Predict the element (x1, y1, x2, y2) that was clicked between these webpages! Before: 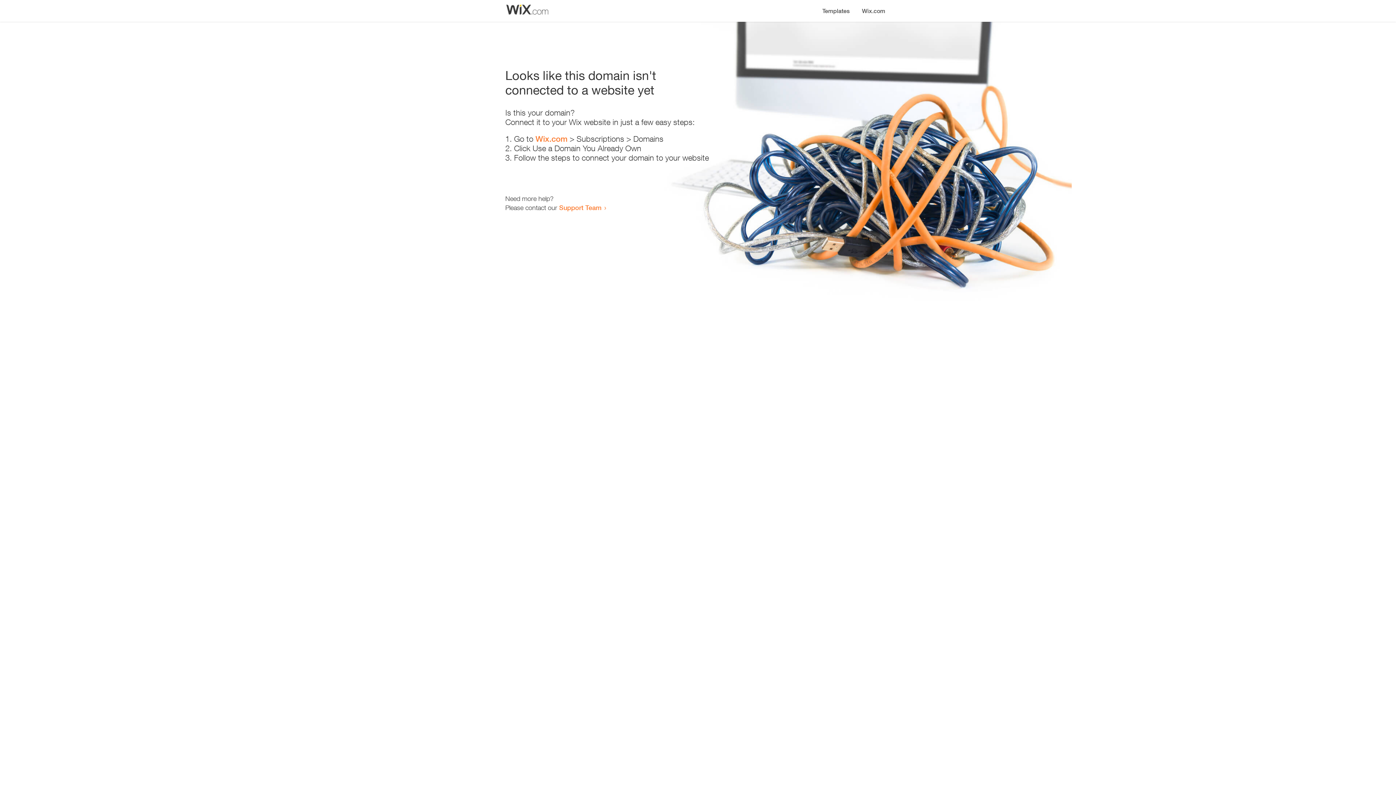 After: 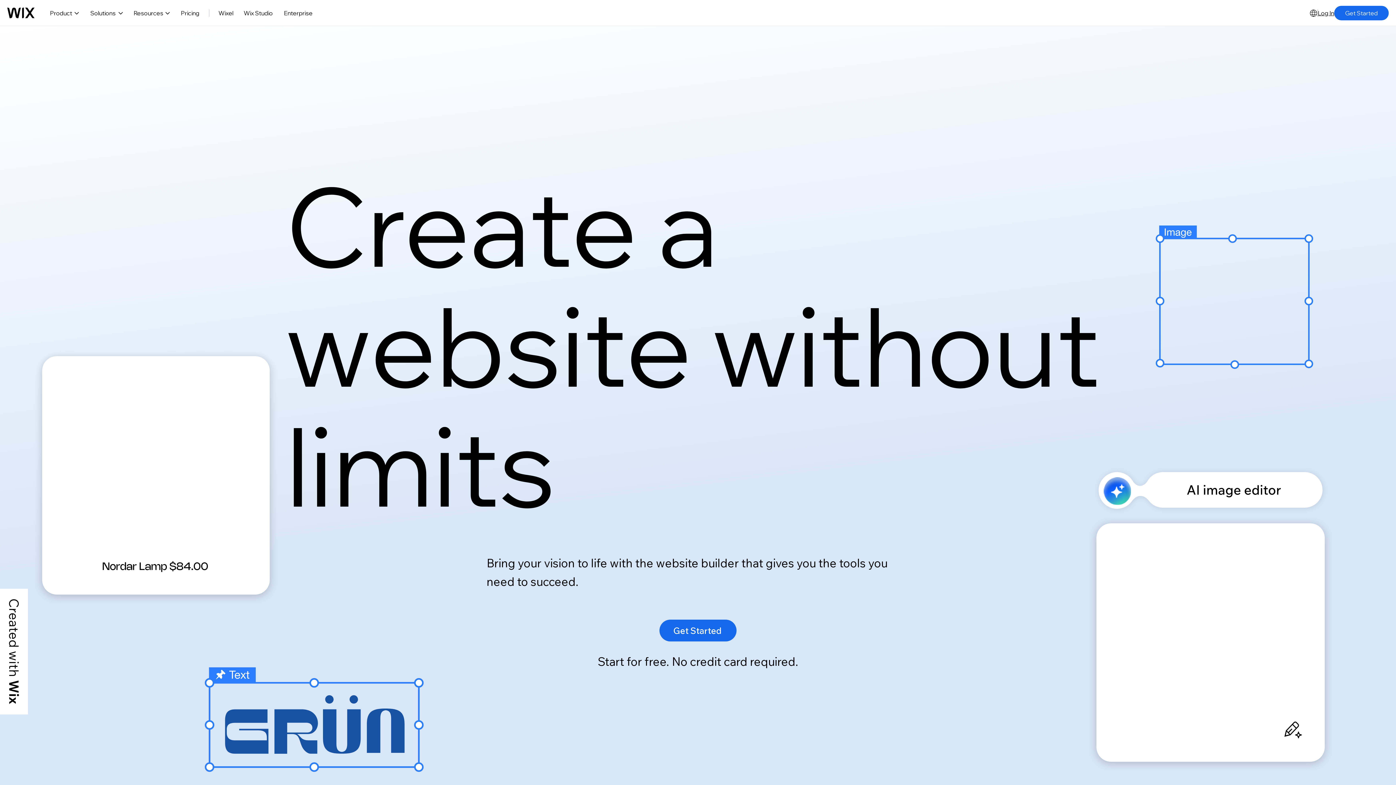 Action: bbox: (535, 134, 567, 143) label: Wix.com